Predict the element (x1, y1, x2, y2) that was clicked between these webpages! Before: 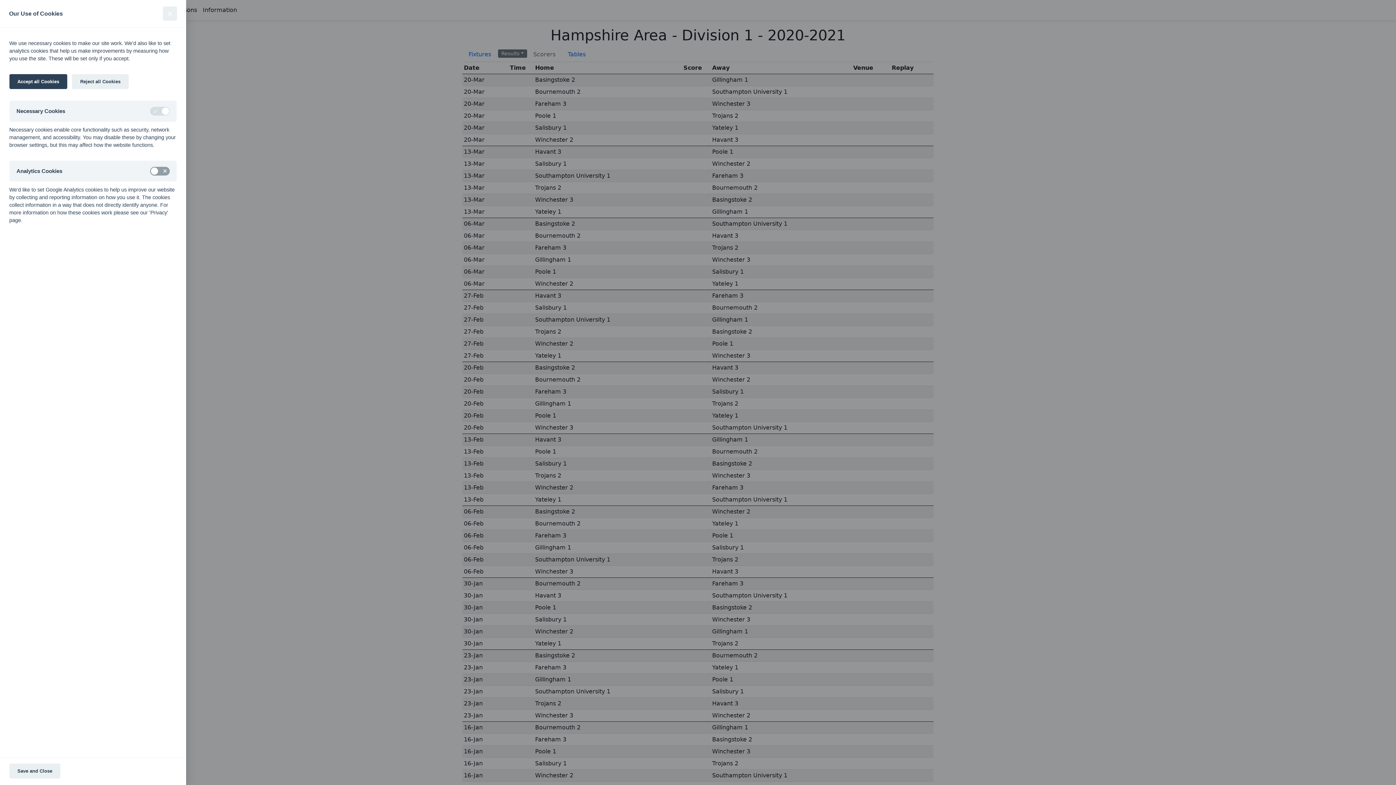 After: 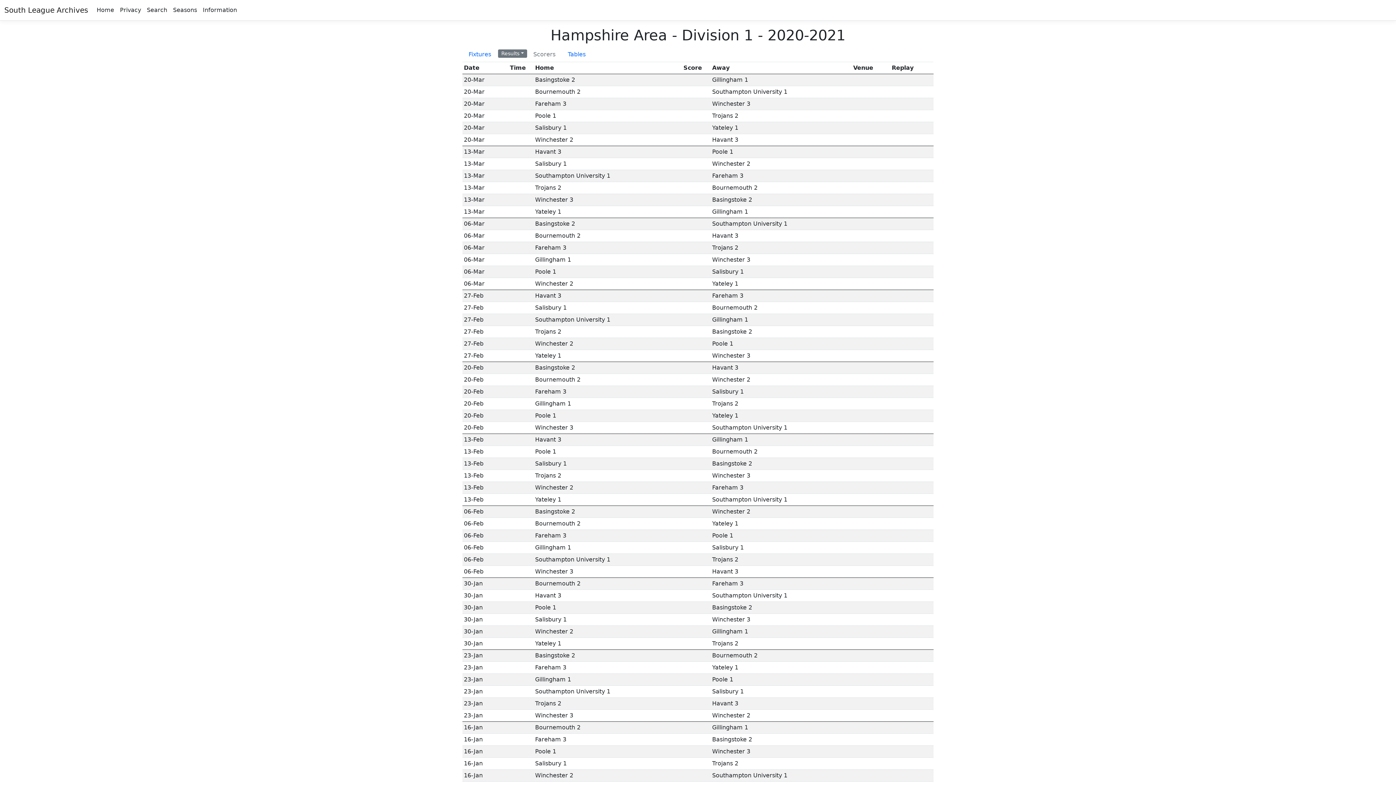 Action: label: Save and Close bbox: (9, 764, 60, 778)